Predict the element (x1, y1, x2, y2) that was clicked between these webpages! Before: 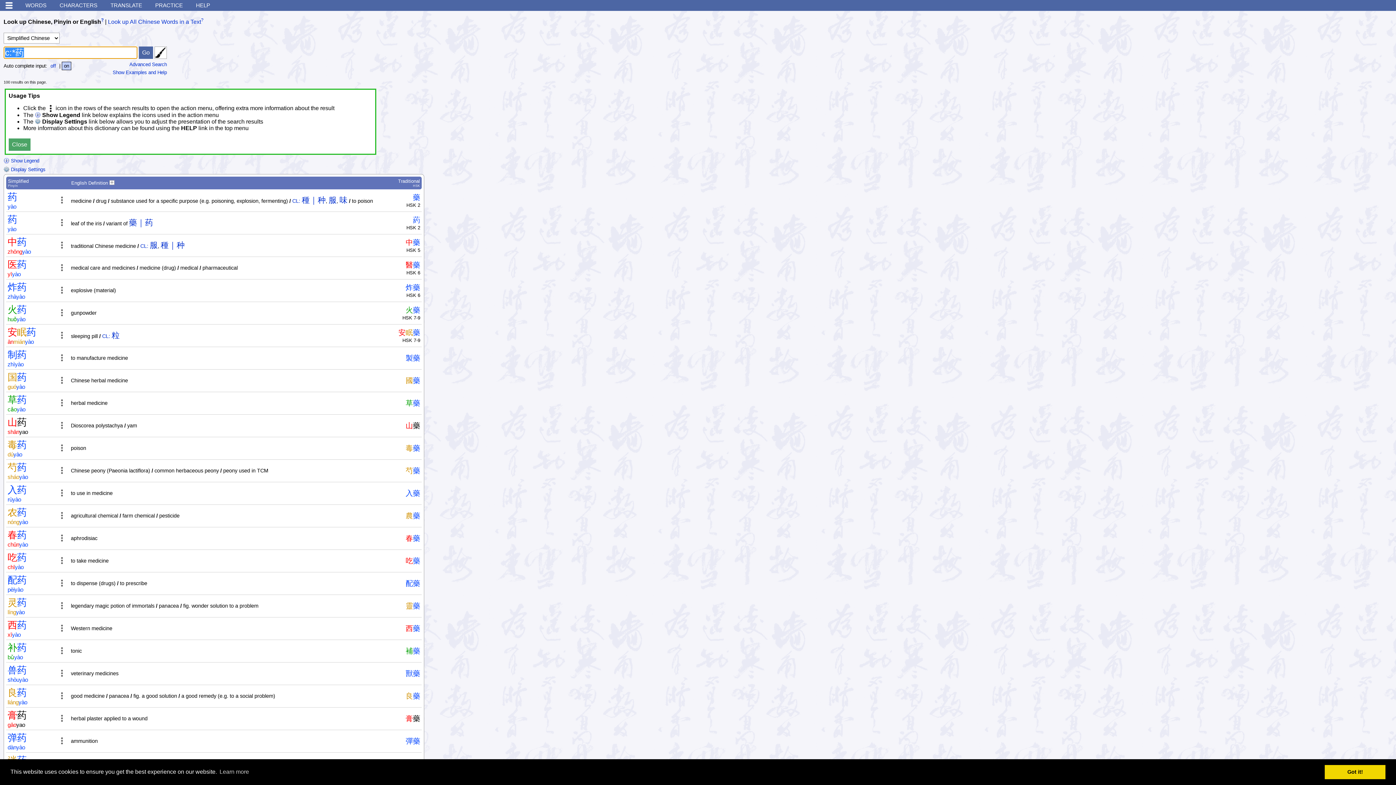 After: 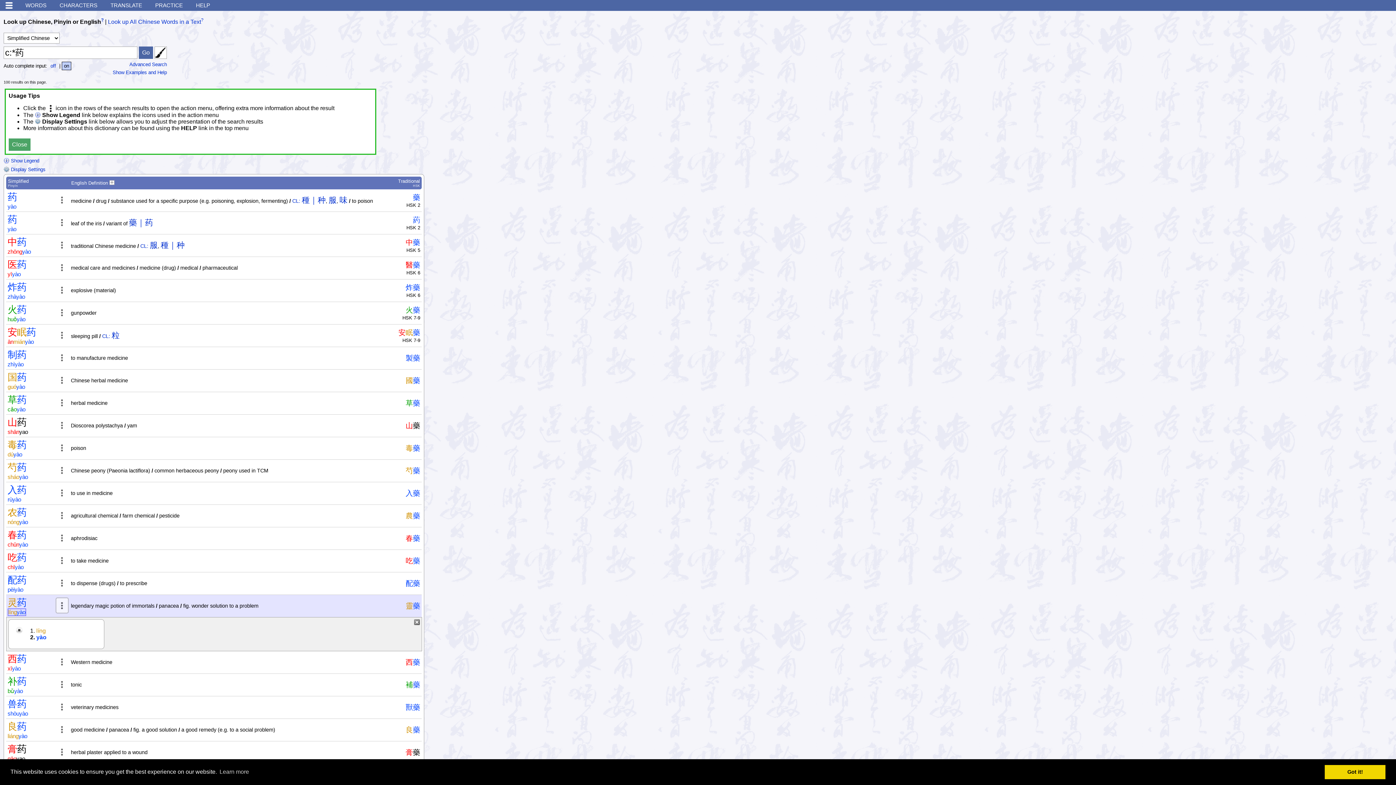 Action: label: língyào bbox: (7, 609, 24, 615)